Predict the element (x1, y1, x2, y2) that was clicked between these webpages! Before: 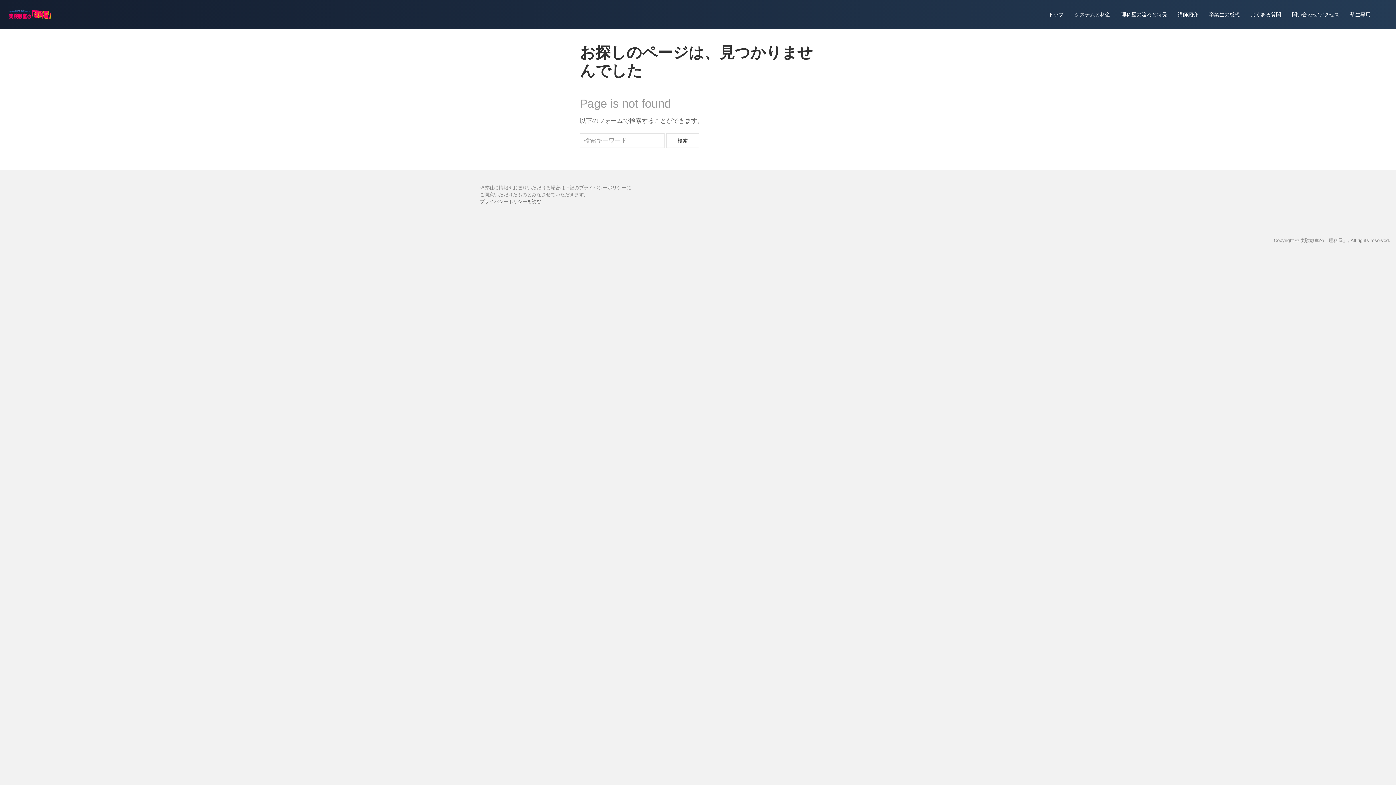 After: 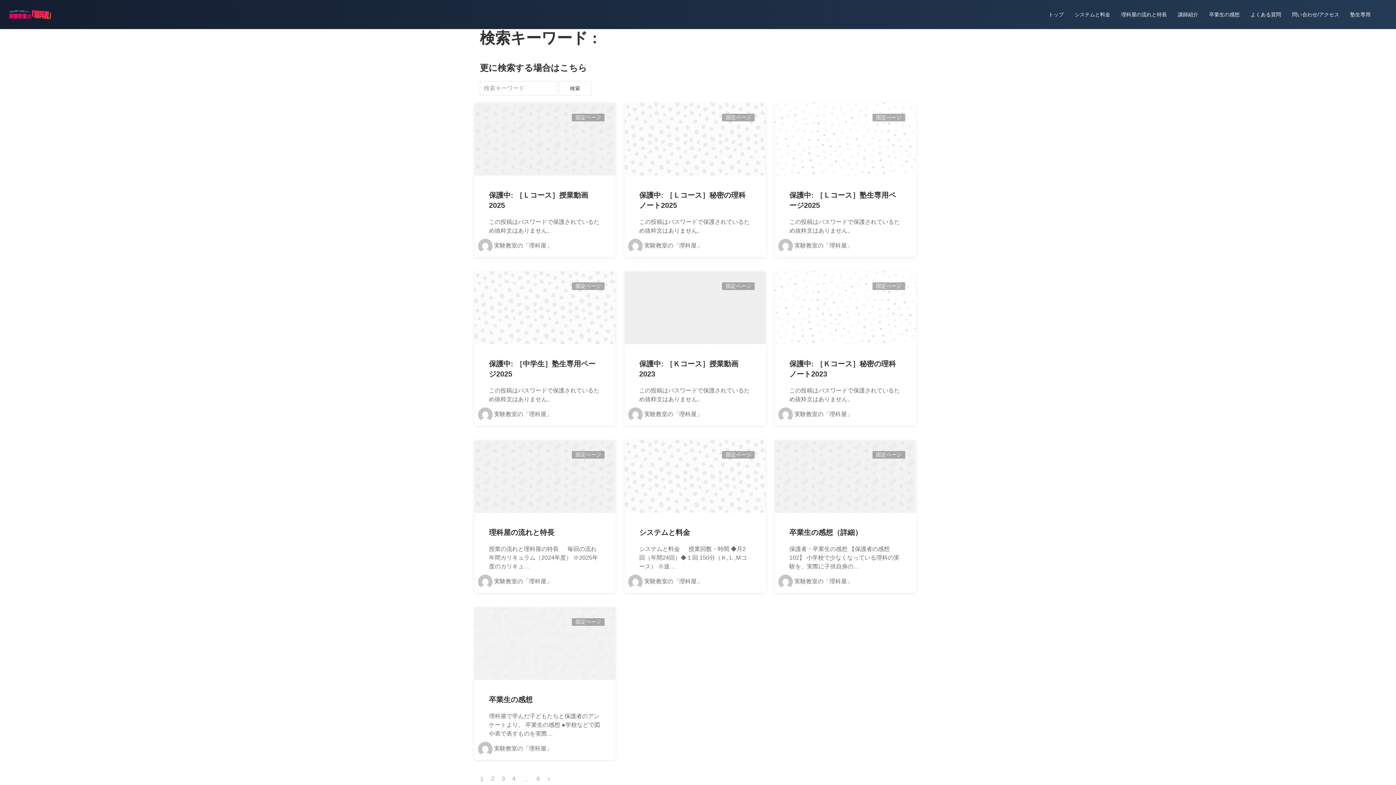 Action: bbox: (666, 133, 699, 148) label: 検索